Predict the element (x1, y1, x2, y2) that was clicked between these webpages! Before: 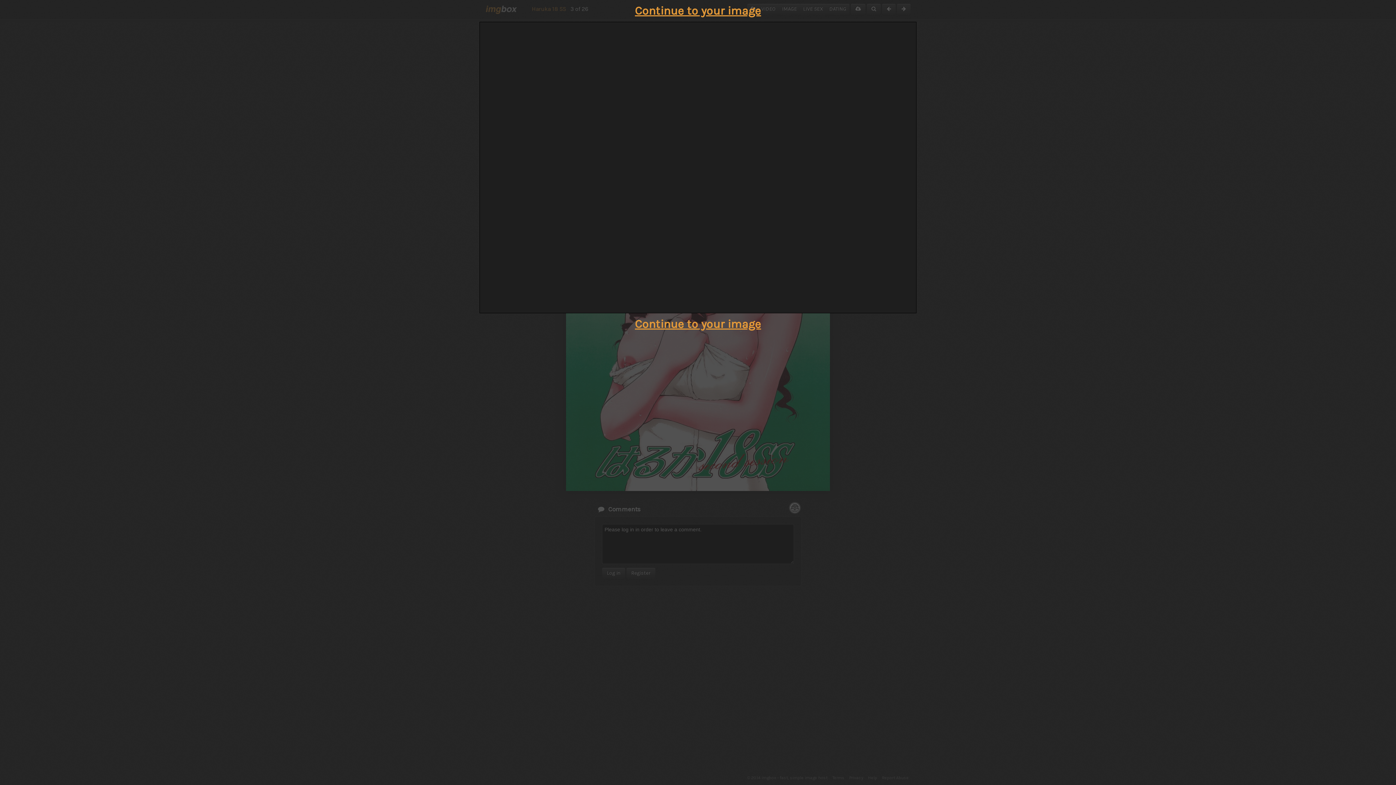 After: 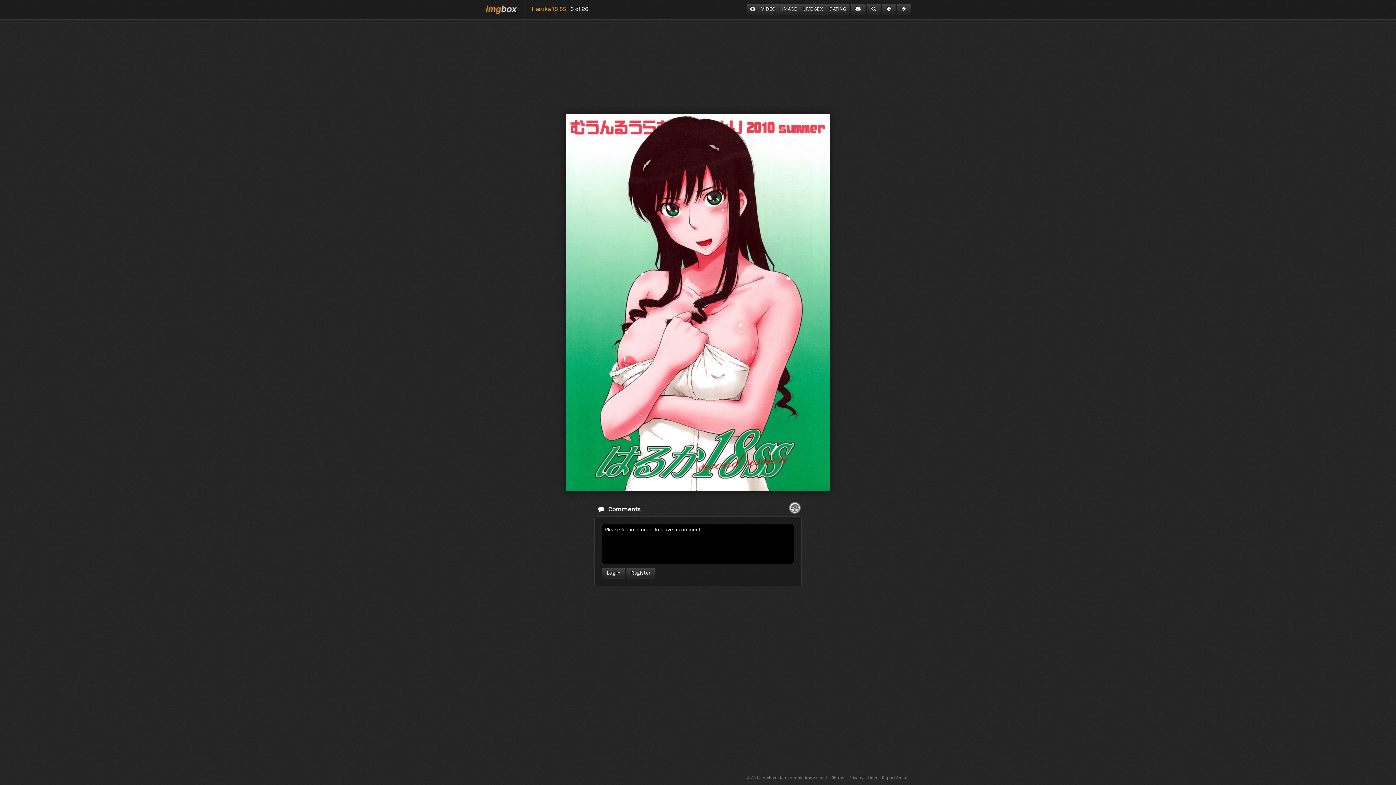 Action: label: Continue to your image bbox: (635, 4, 761, 17)